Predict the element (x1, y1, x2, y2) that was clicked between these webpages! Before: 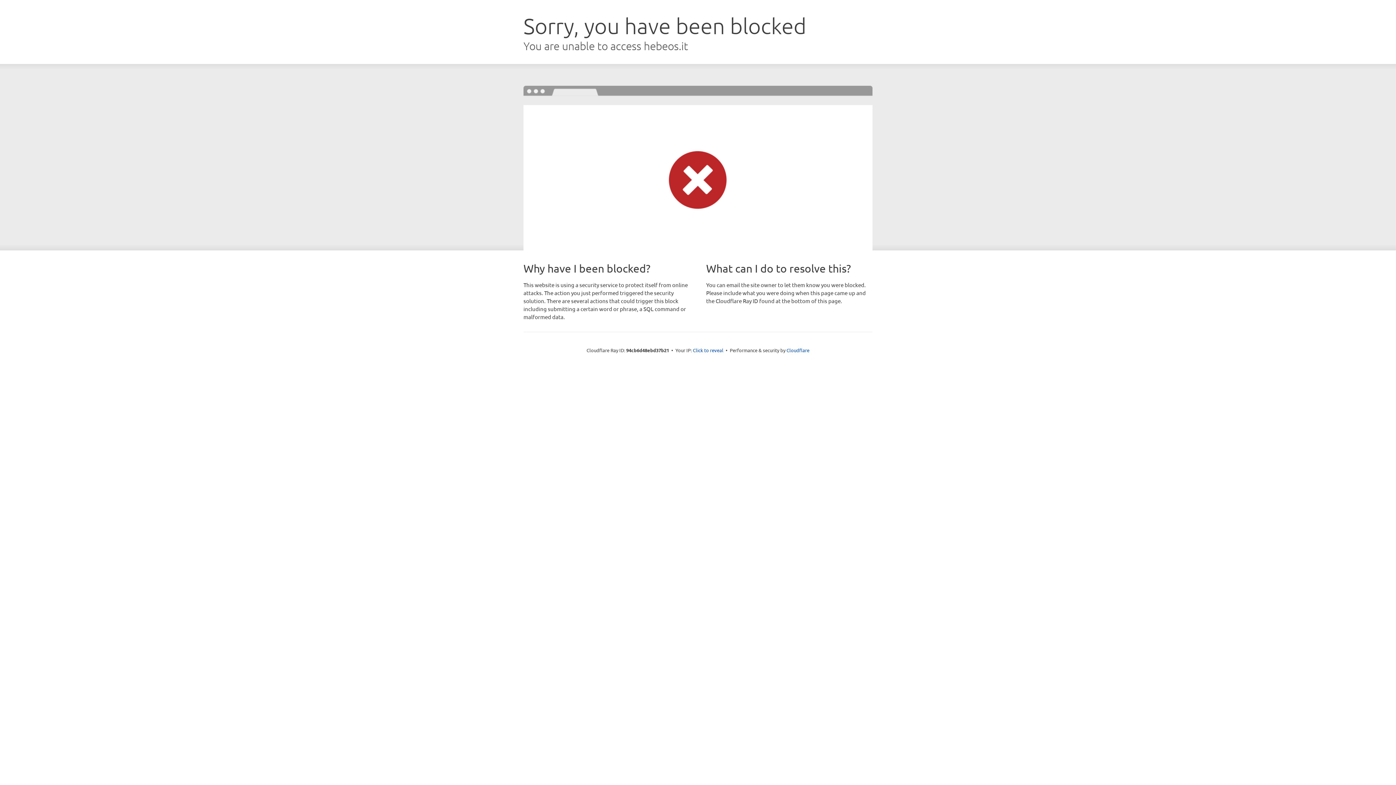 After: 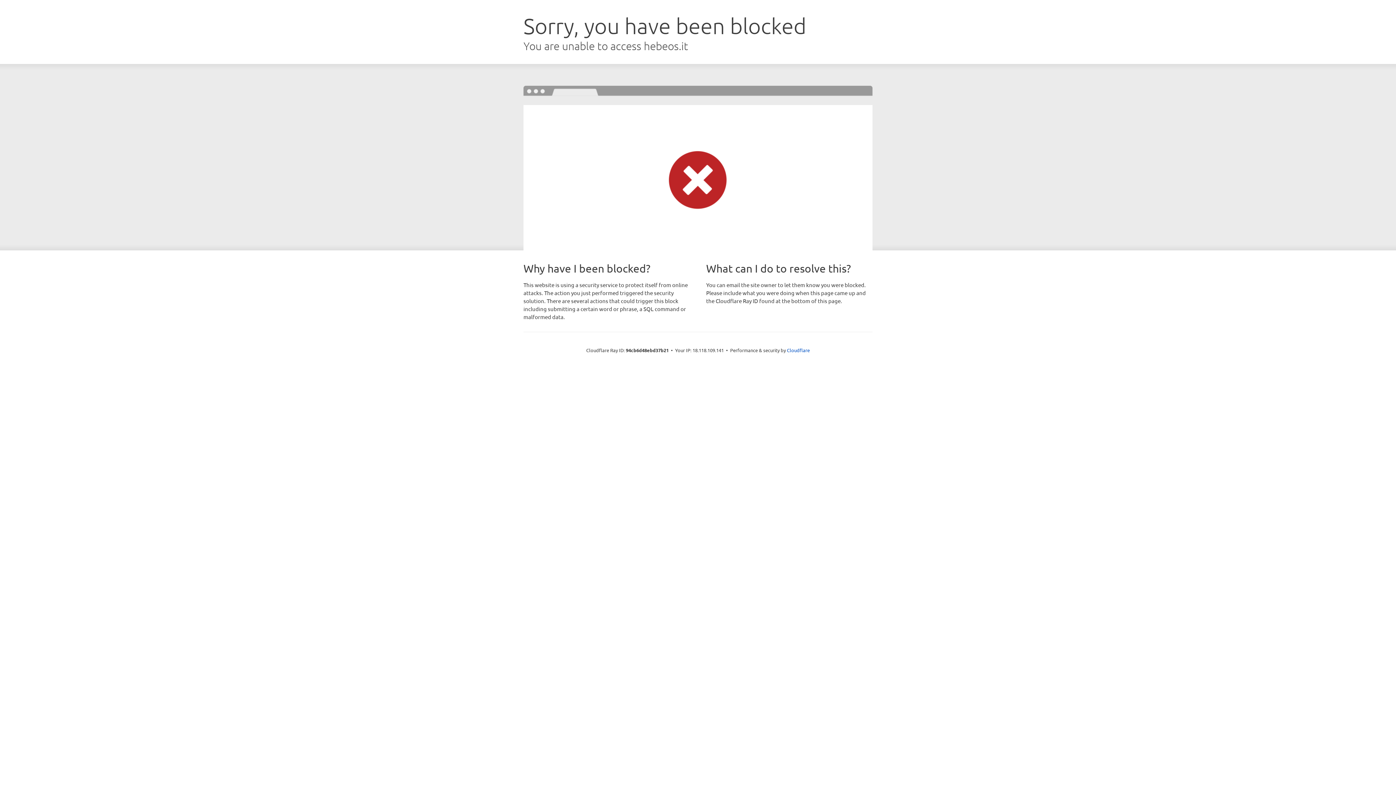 Action: label: Click to reveal bbox: (693, 346, 723, 353)